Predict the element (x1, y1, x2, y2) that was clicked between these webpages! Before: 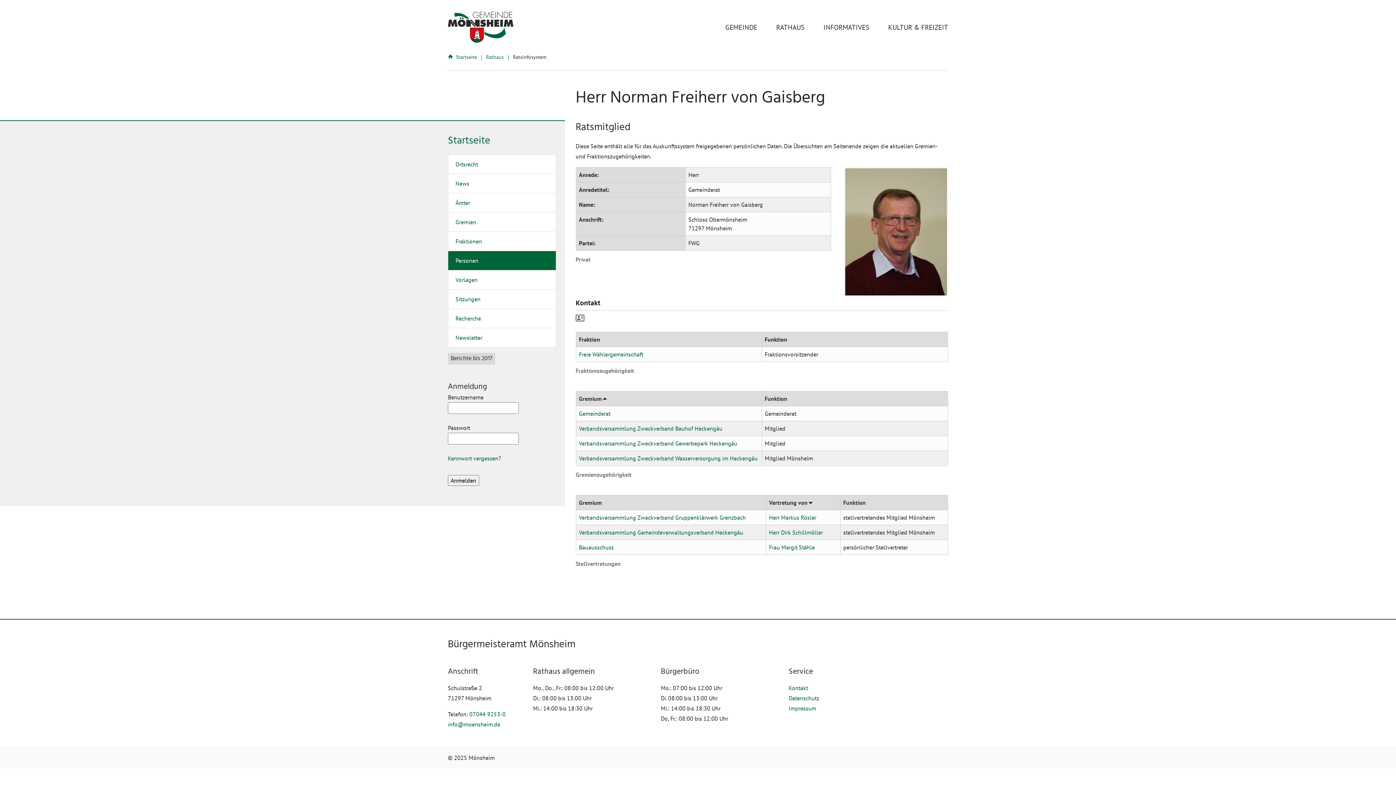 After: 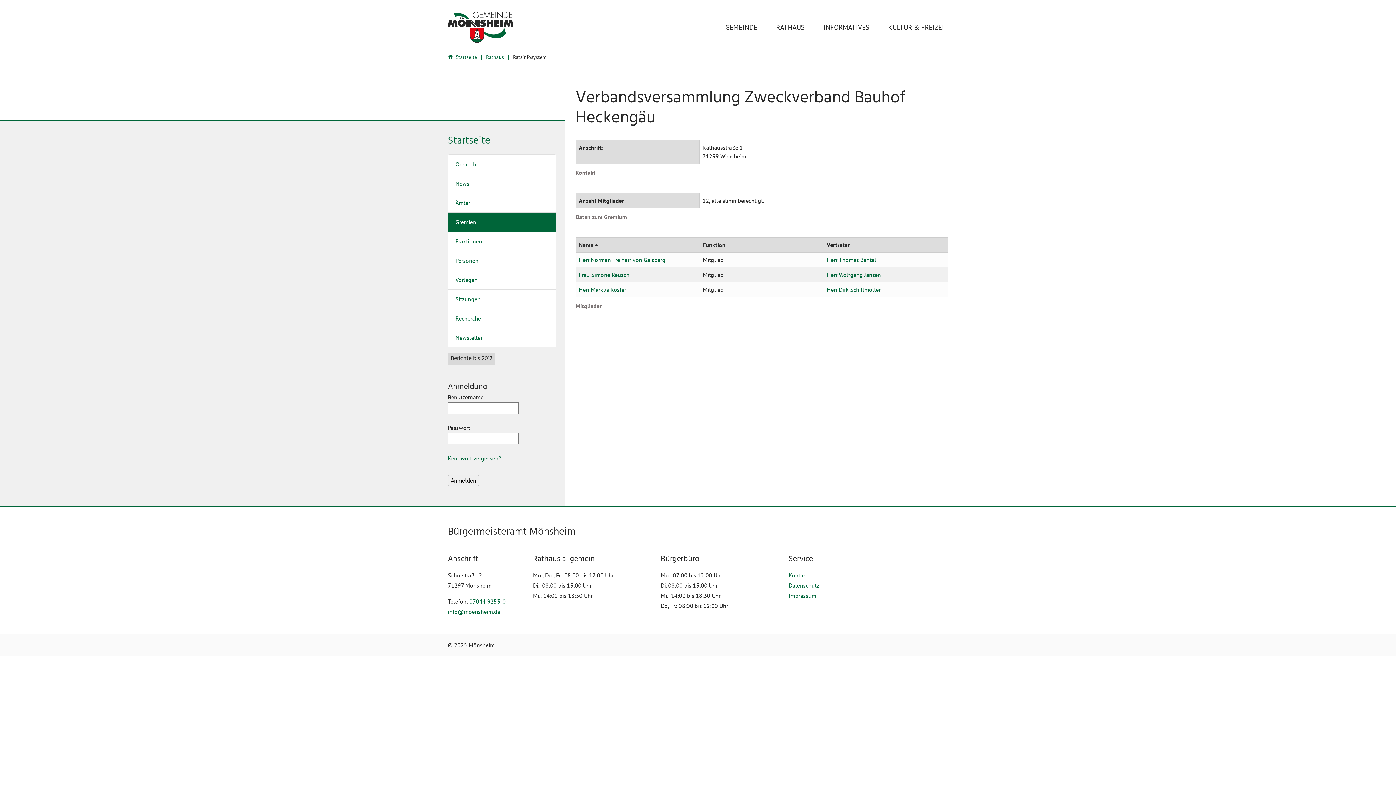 Action: label: Verbandsversammlung Zweckverband Bauhof Heckengäu bbox: (579, 425, 722, 432)